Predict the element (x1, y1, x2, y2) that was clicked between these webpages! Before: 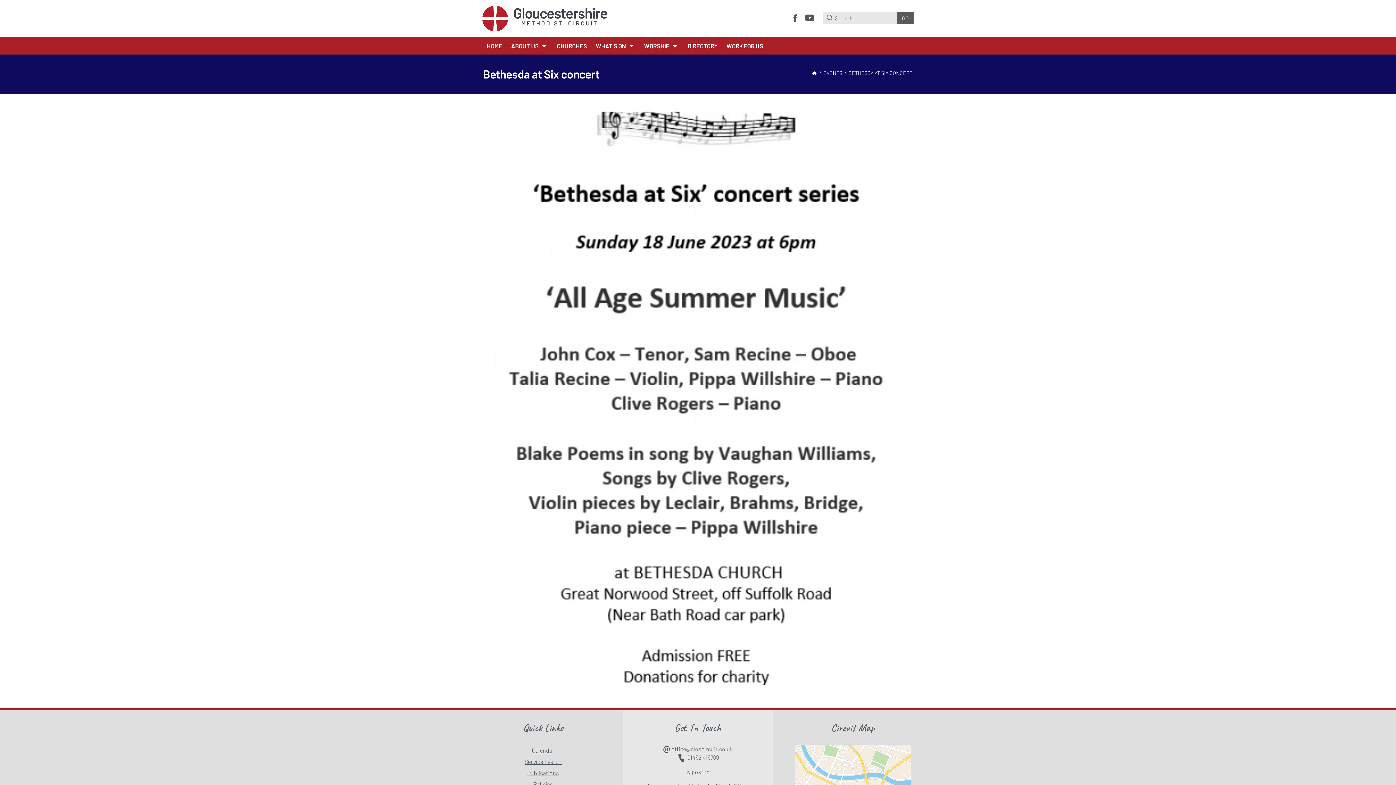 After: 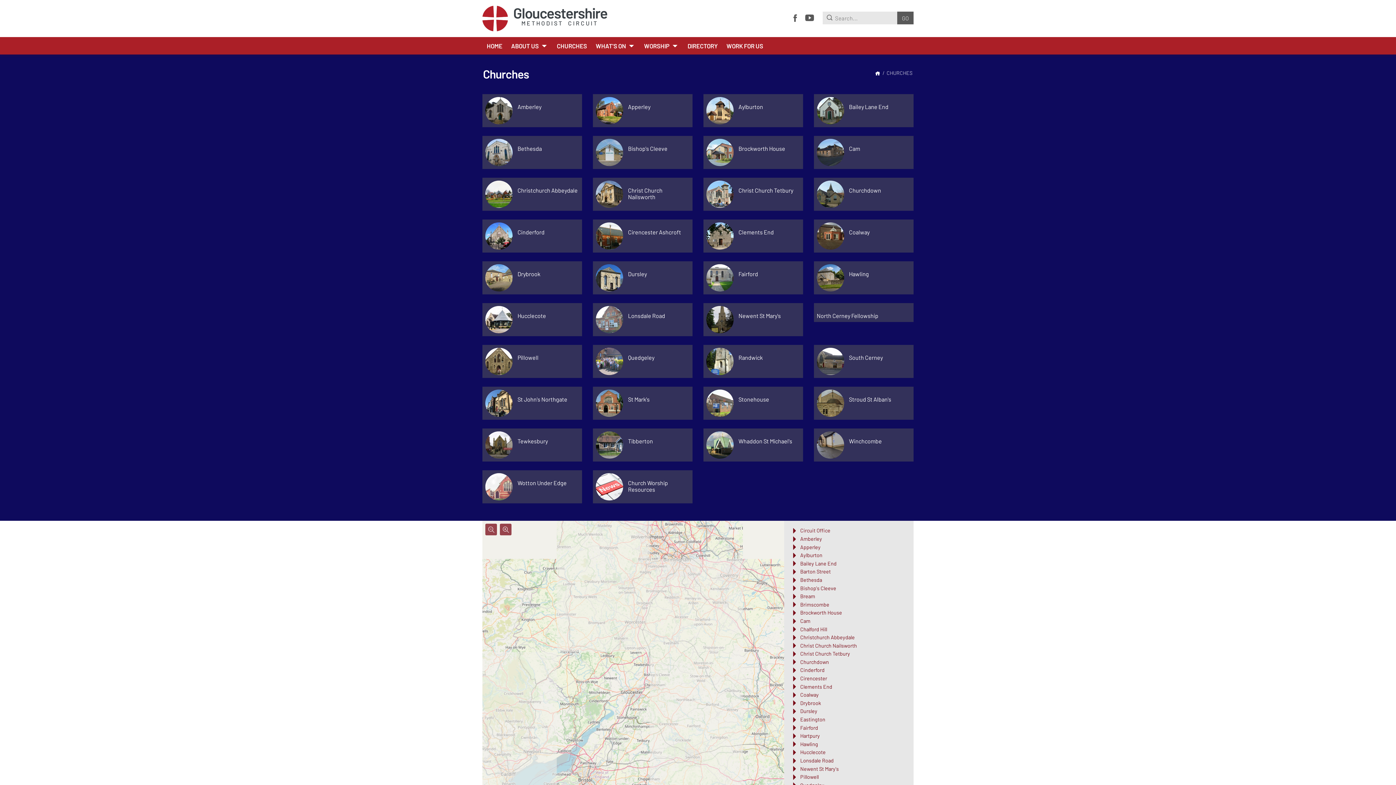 Action: label: CHURCHES bbox: (552, 36, 591, 54)